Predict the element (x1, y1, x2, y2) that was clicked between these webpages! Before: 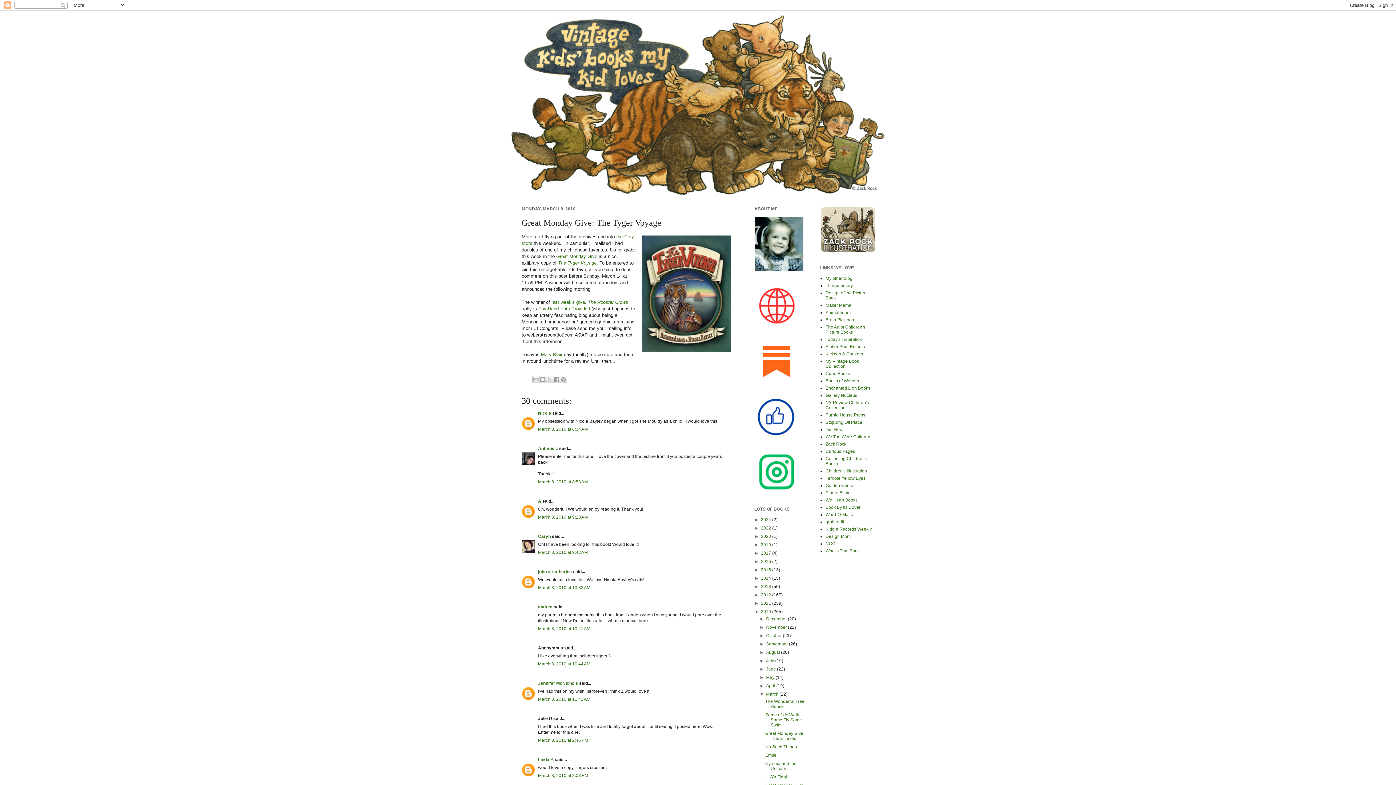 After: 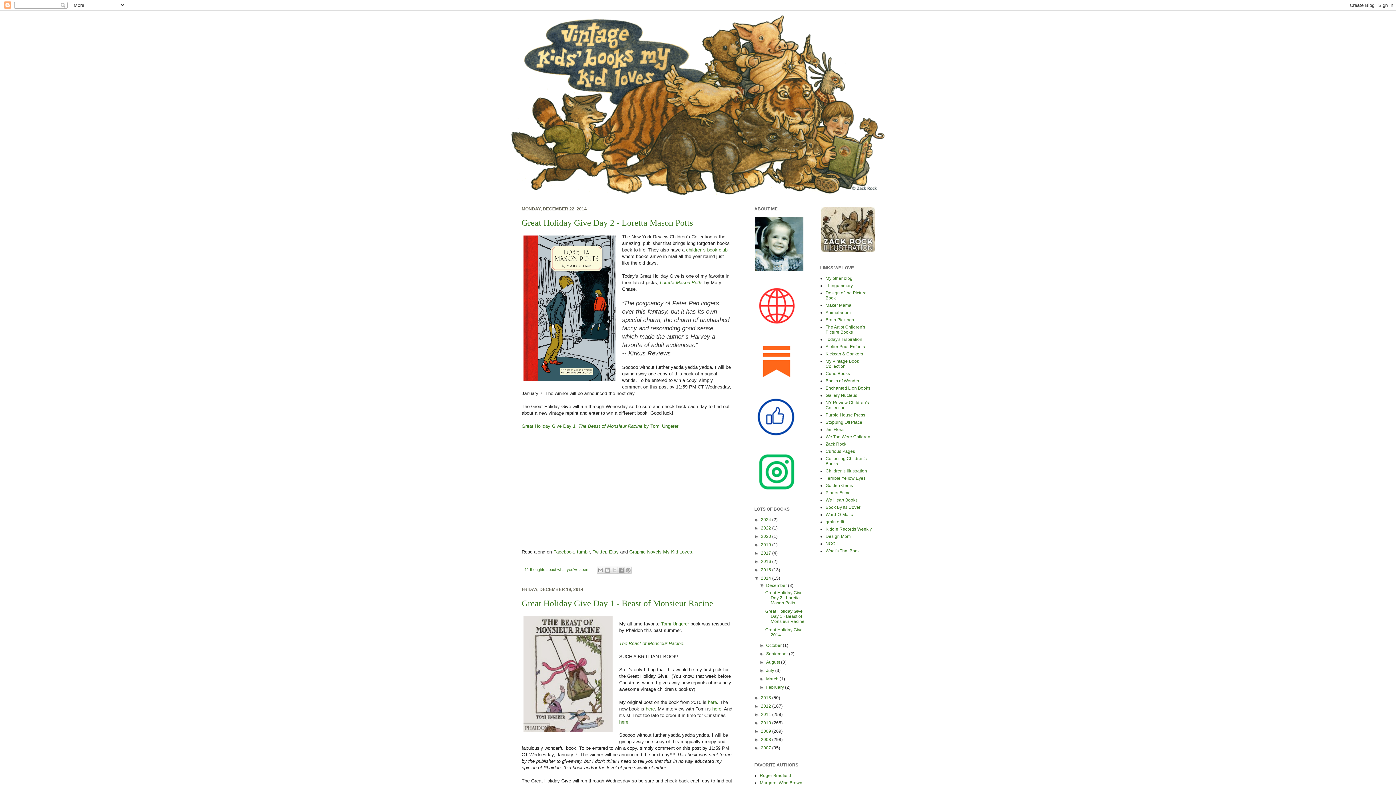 Action: label: 2014  bbox: (761, 576, 772, 581)